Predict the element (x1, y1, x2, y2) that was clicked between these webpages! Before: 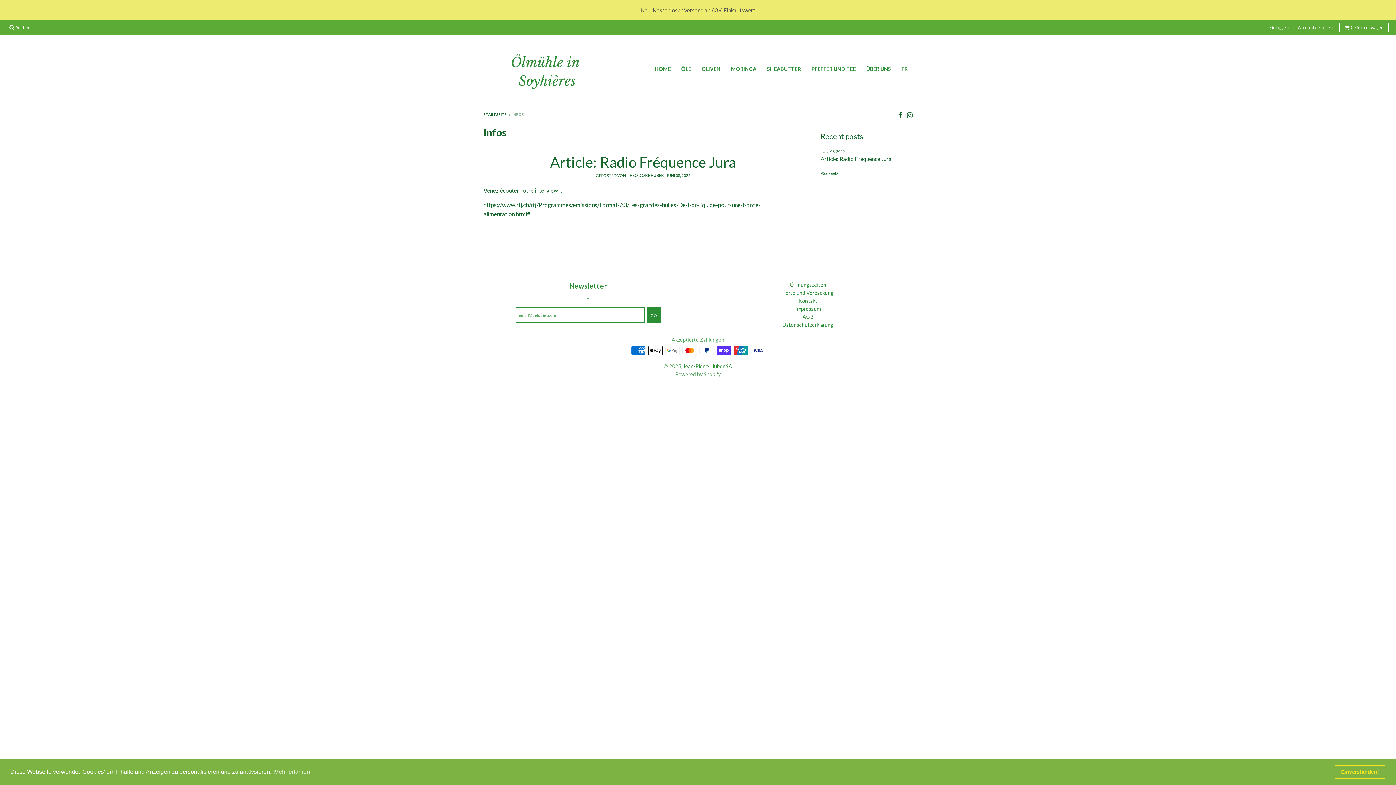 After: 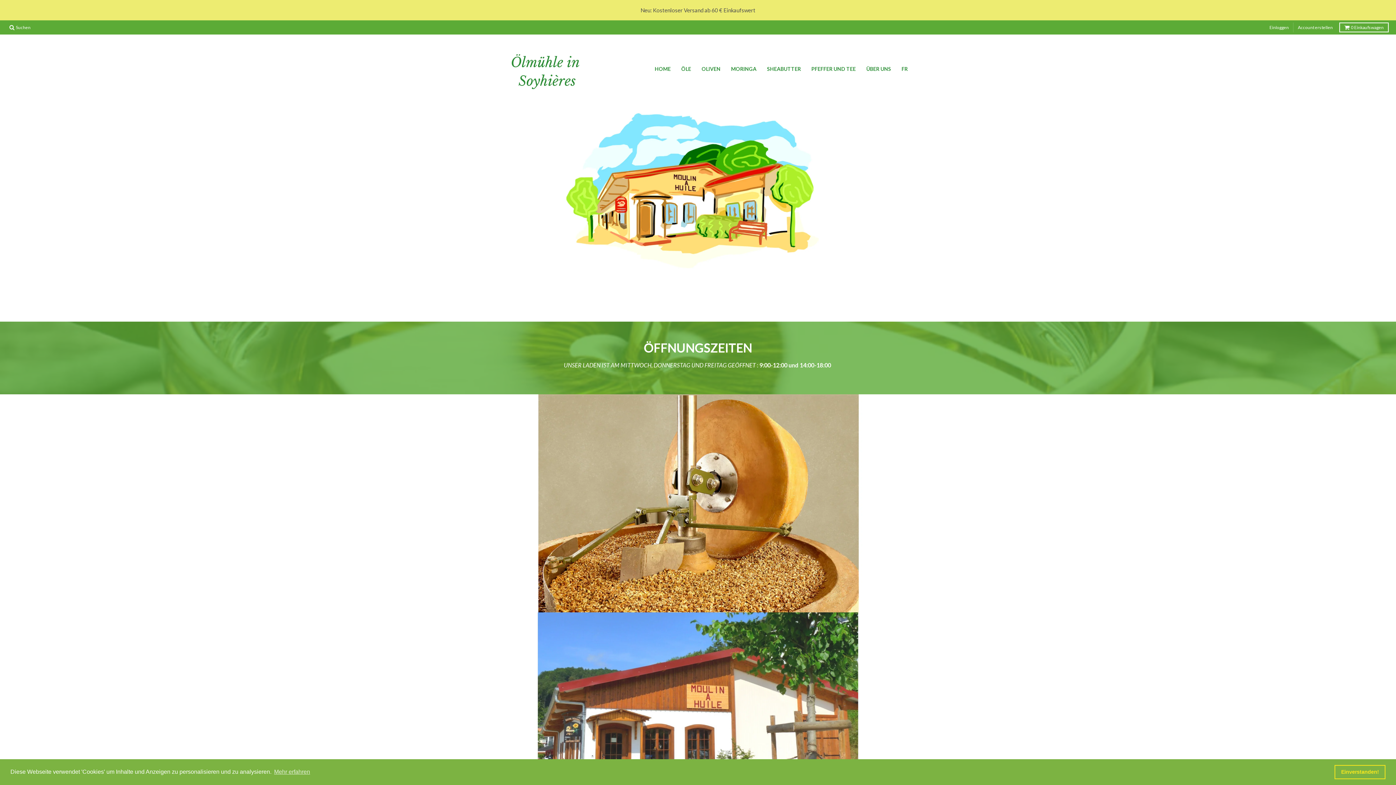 Action: bbox: (483, 112, 506, 116) label: STARTSEITE